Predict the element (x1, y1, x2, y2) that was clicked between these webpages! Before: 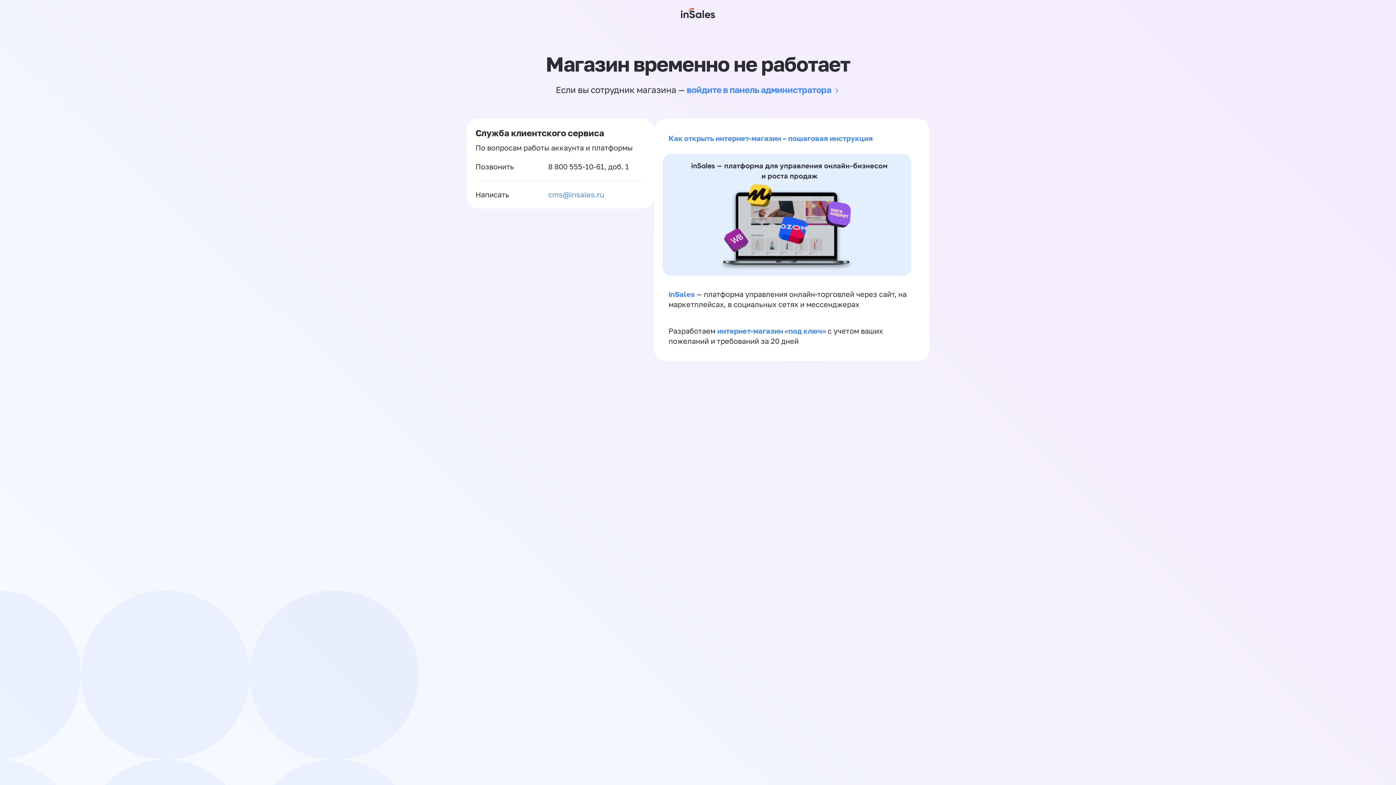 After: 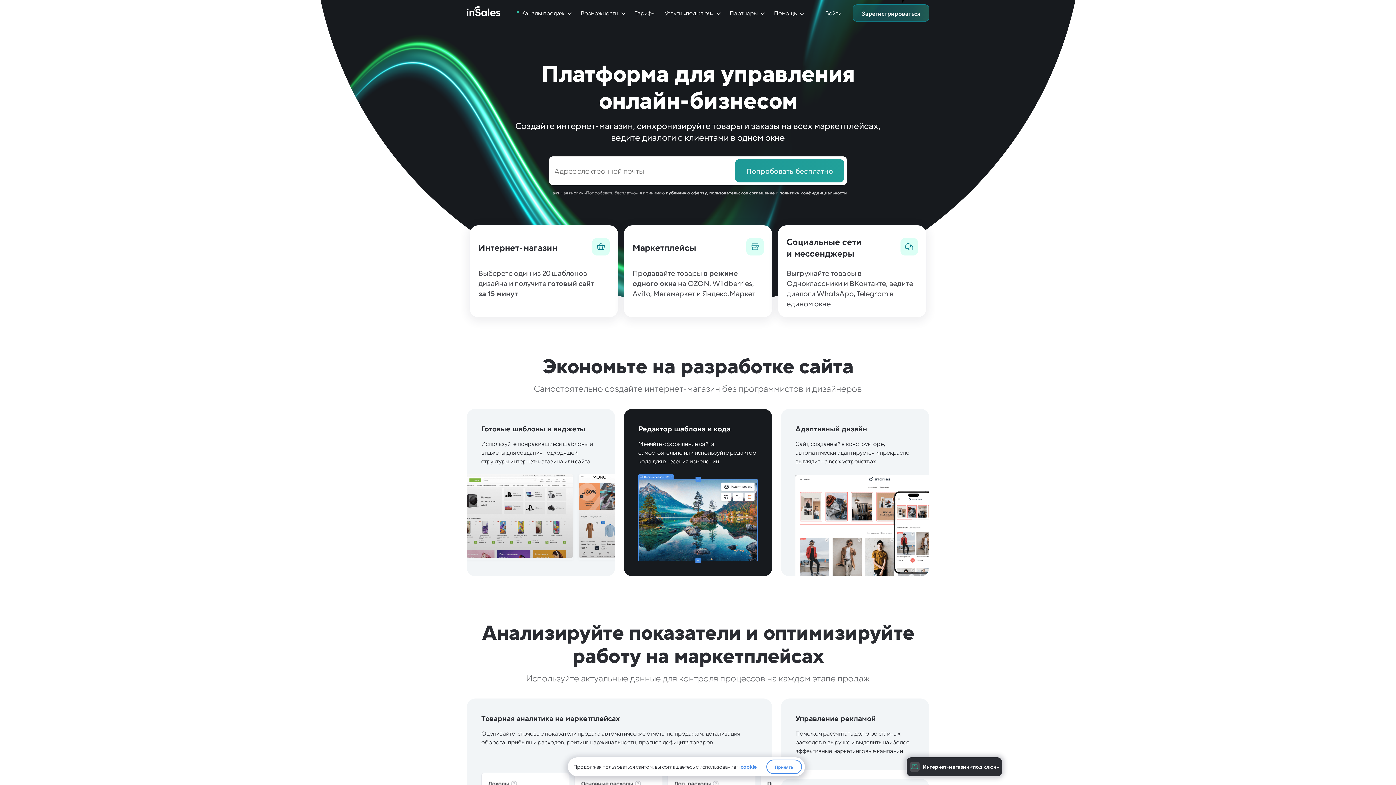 Action: bbox: (681, 0, 715, 26)